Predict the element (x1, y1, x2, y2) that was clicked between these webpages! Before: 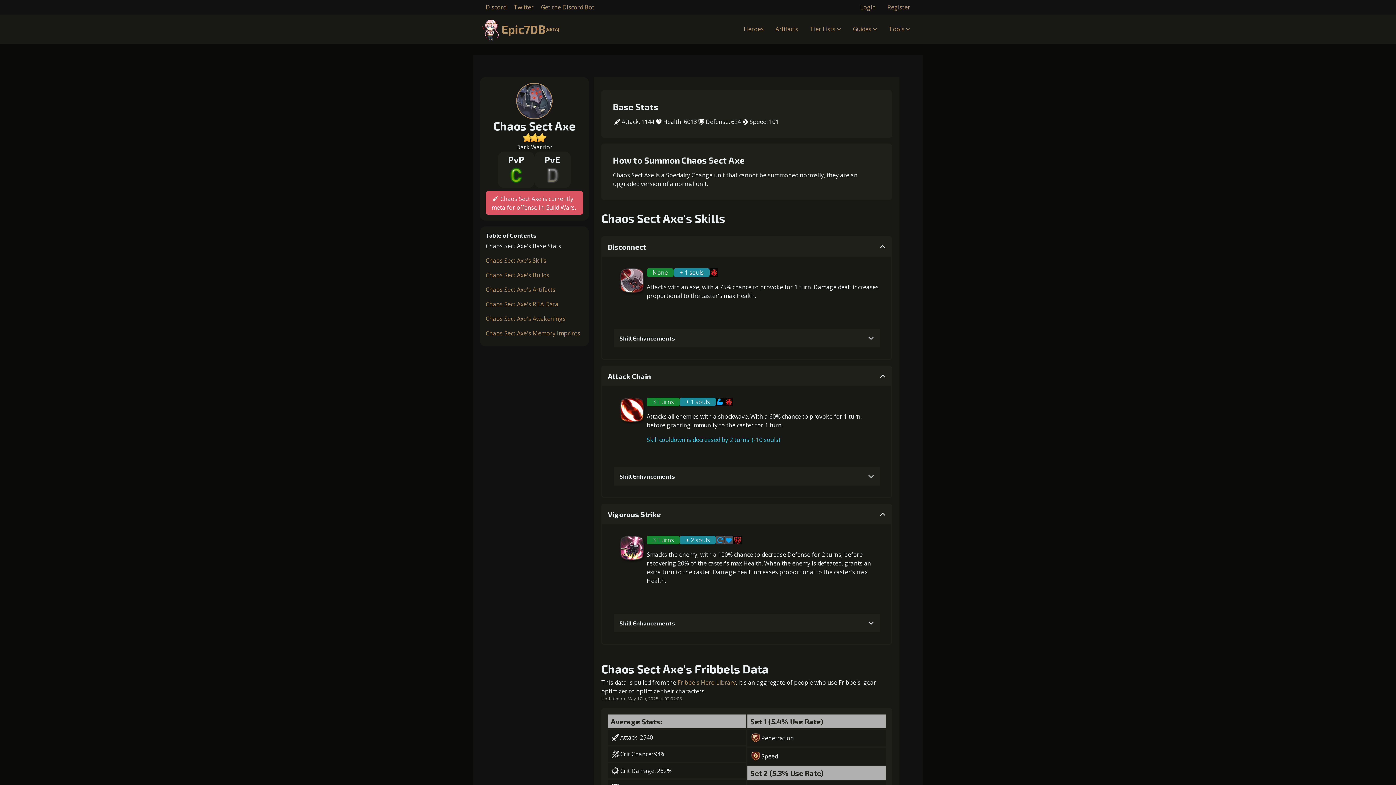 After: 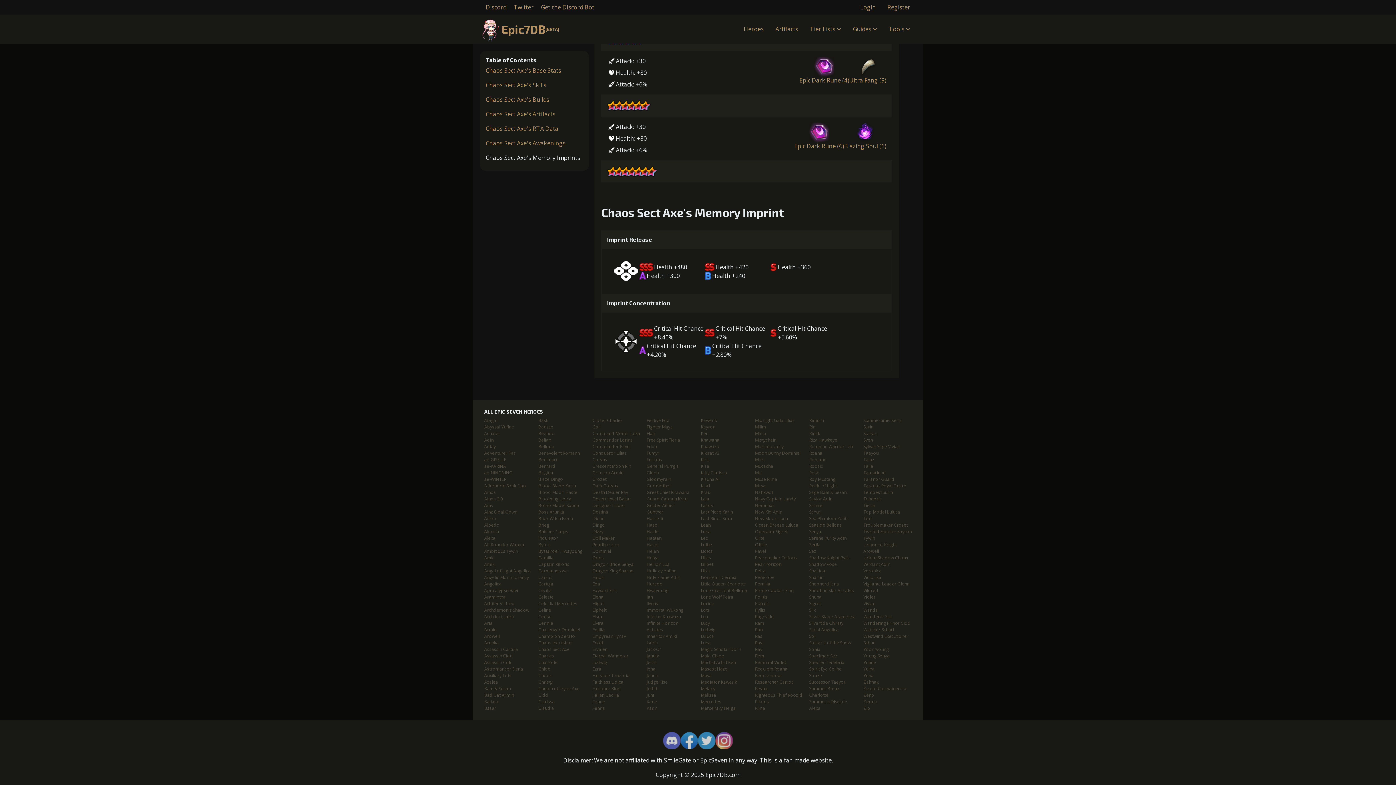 Action: label: Chaos Sect Axe's Memory Imprints bbox: (485, 329, 583, 337)